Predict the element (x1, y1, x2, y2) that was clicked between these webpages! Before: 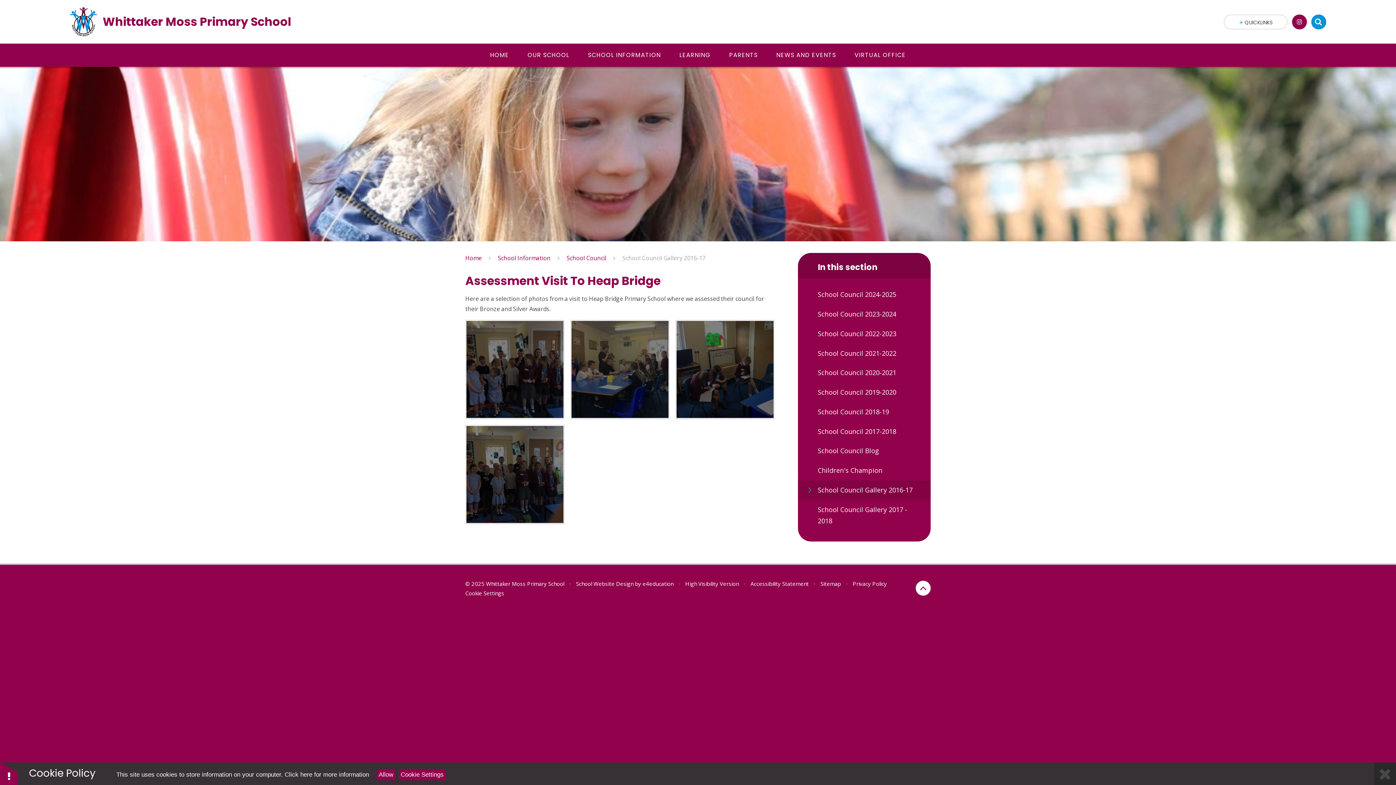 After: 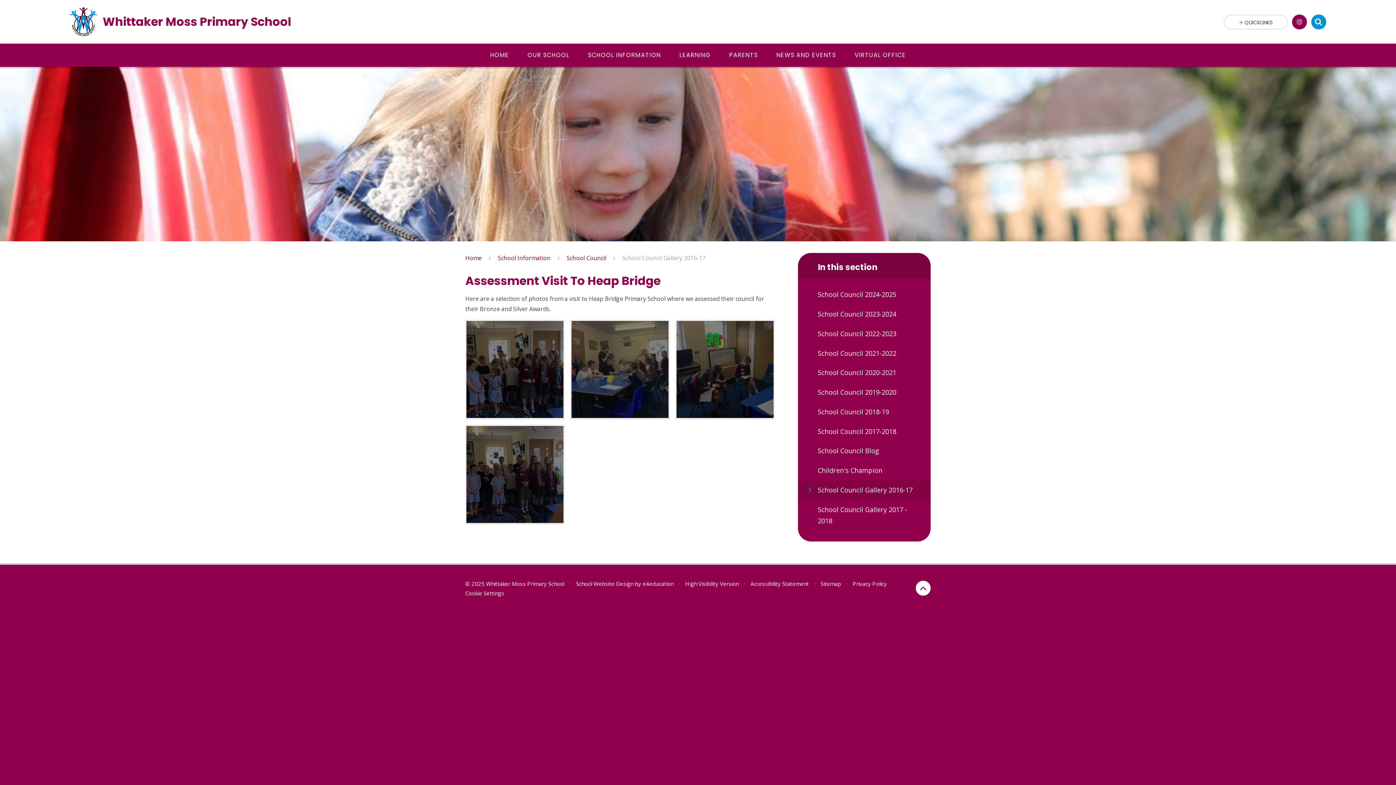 Action: bbox: (376, 769, 395, 780) label: Allow